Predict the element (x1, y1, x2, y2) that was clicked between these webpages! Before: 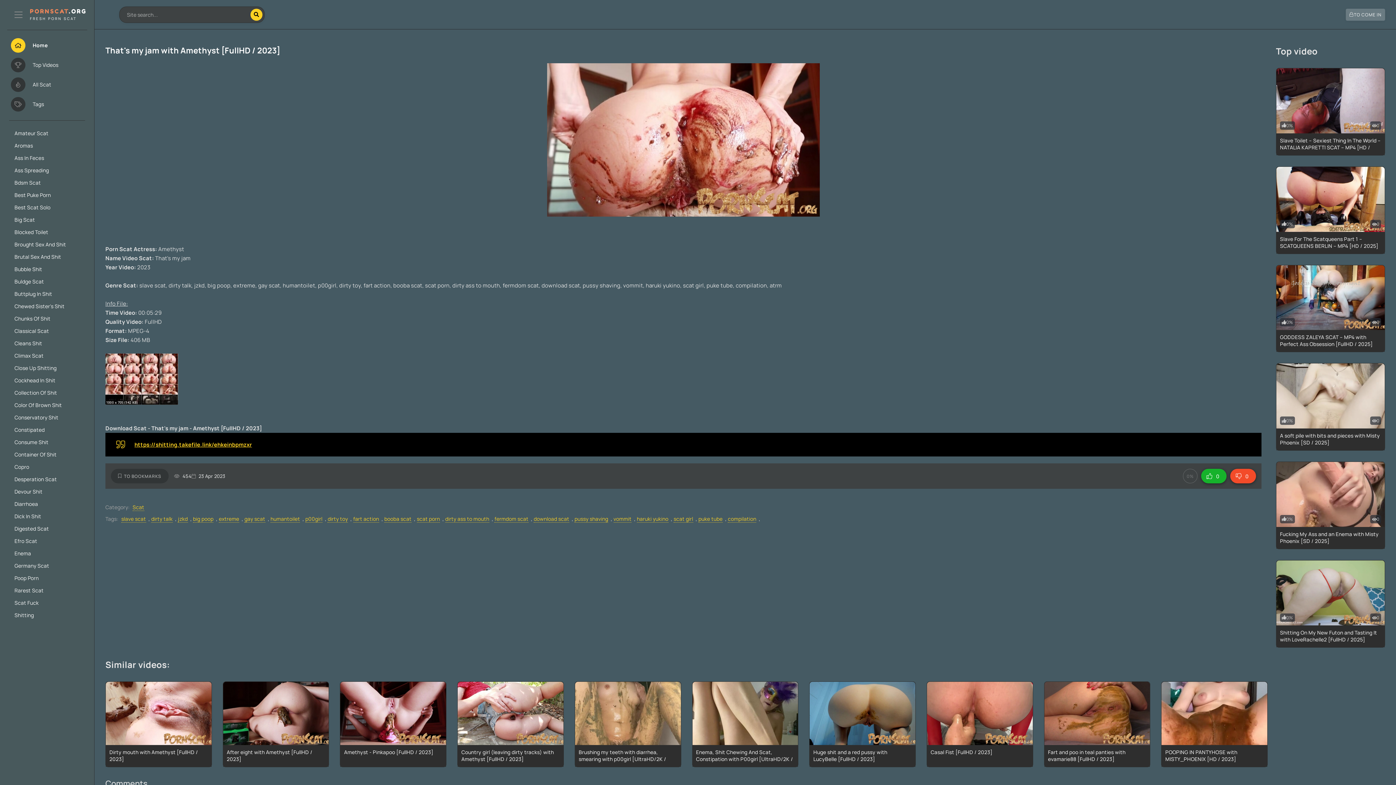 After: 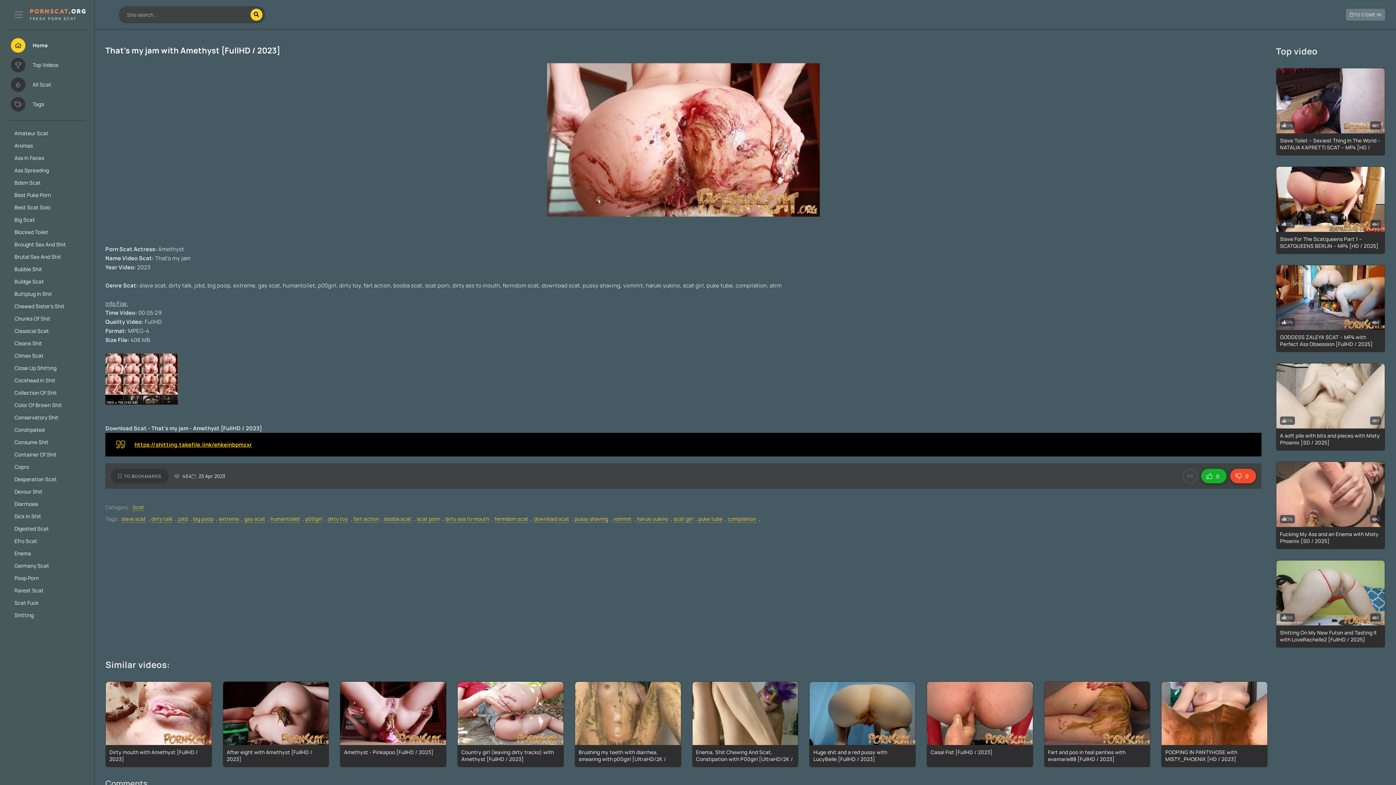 Action: label: https://shitting.takefile.link/ehkeinbpmzxr bbox: (134, 441, 252, 448)